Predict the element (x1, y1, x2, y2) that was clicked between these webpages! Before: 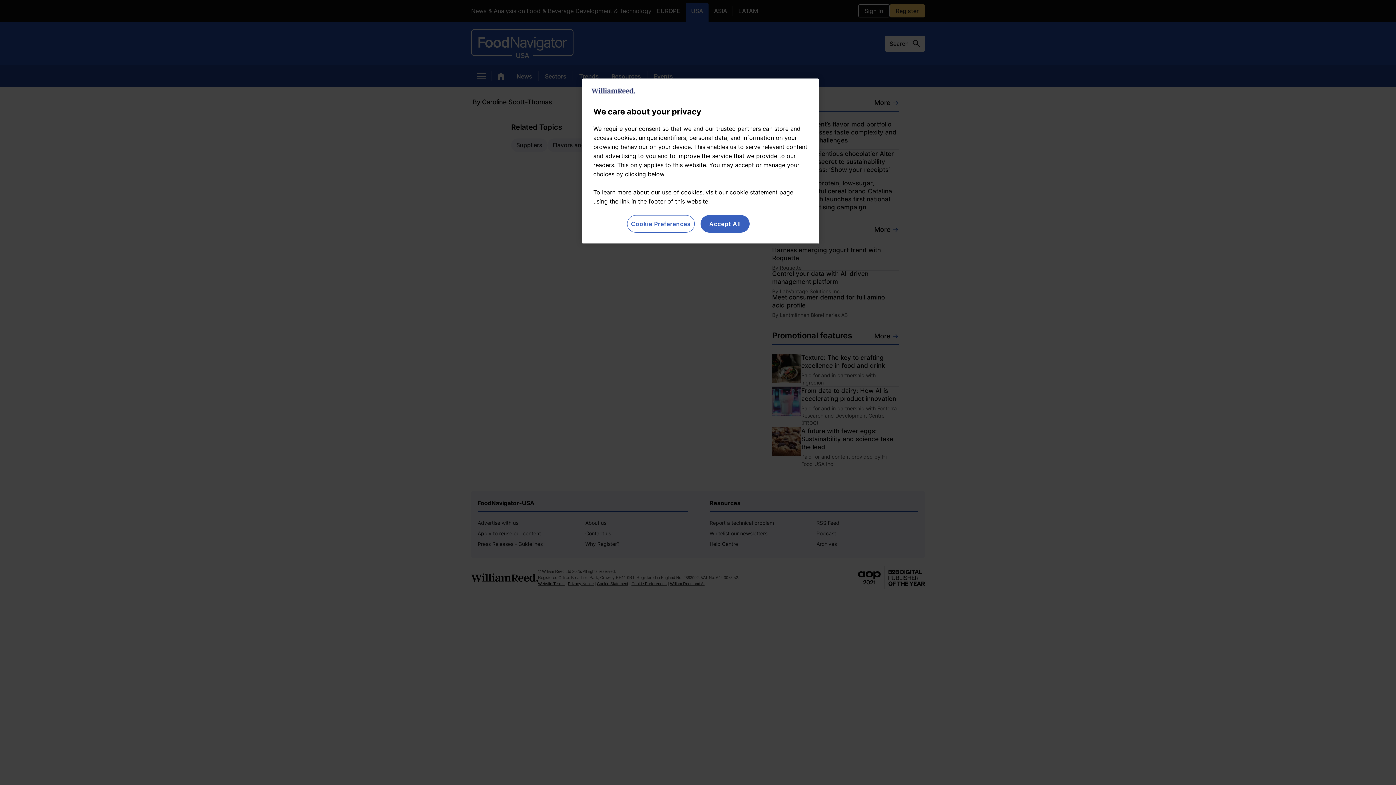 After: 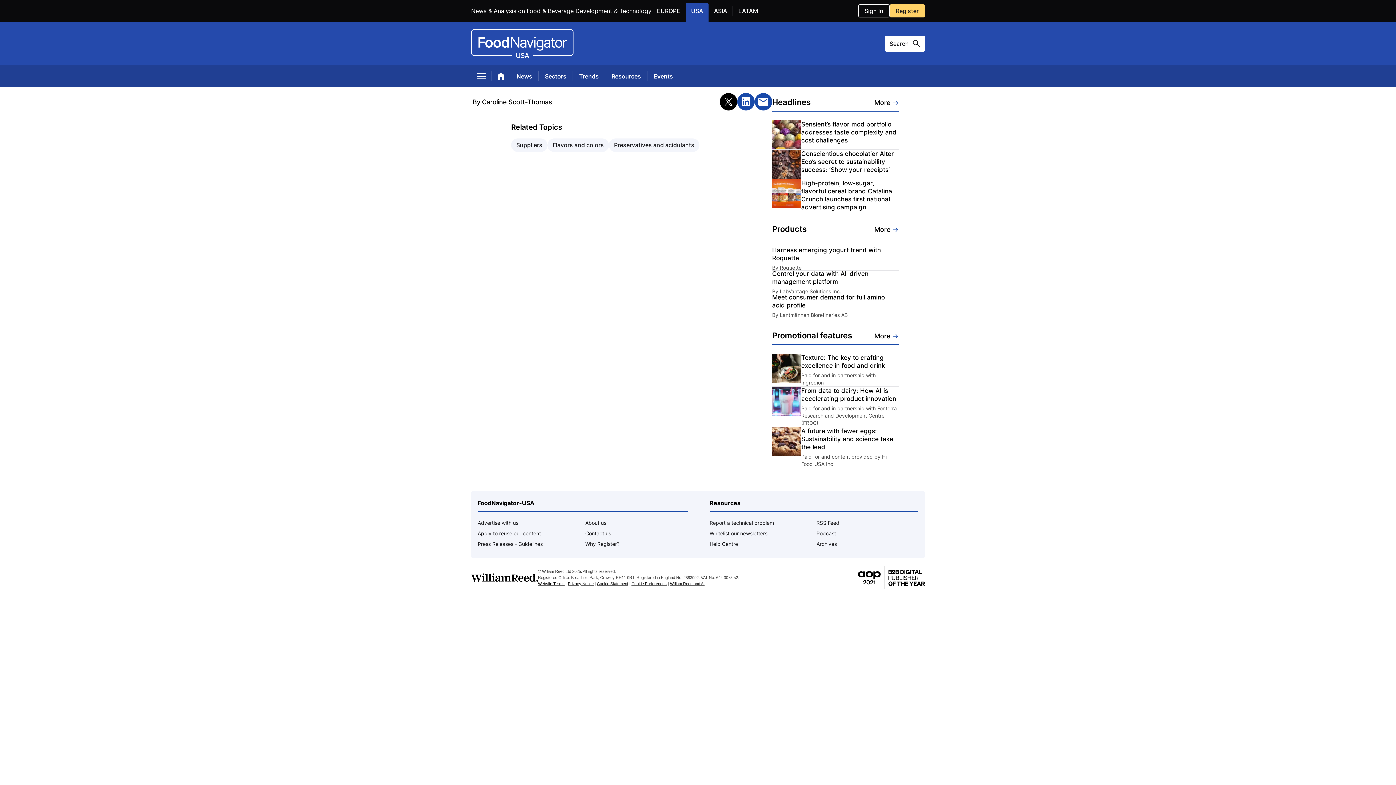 Action: label: Accept All bbox: (700, 215, 749, 232)